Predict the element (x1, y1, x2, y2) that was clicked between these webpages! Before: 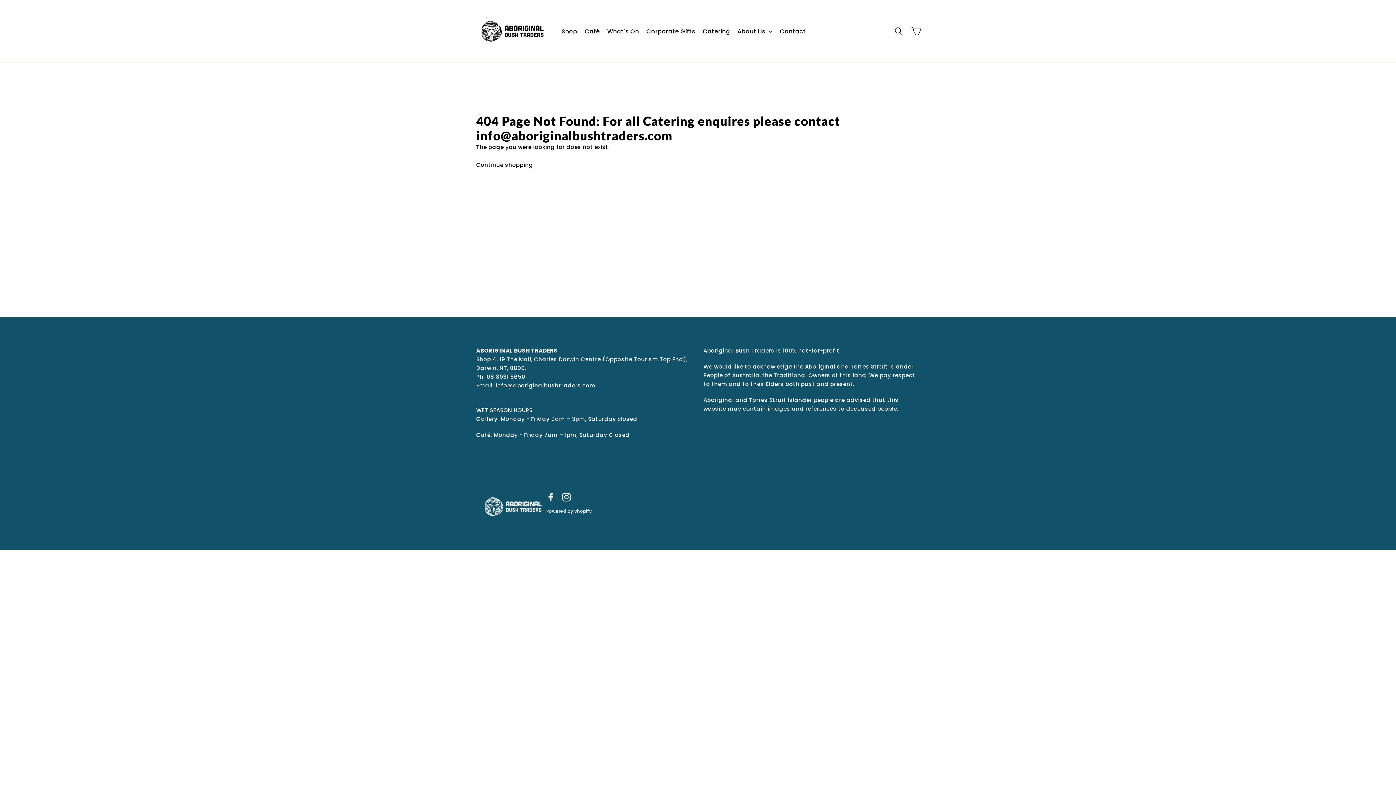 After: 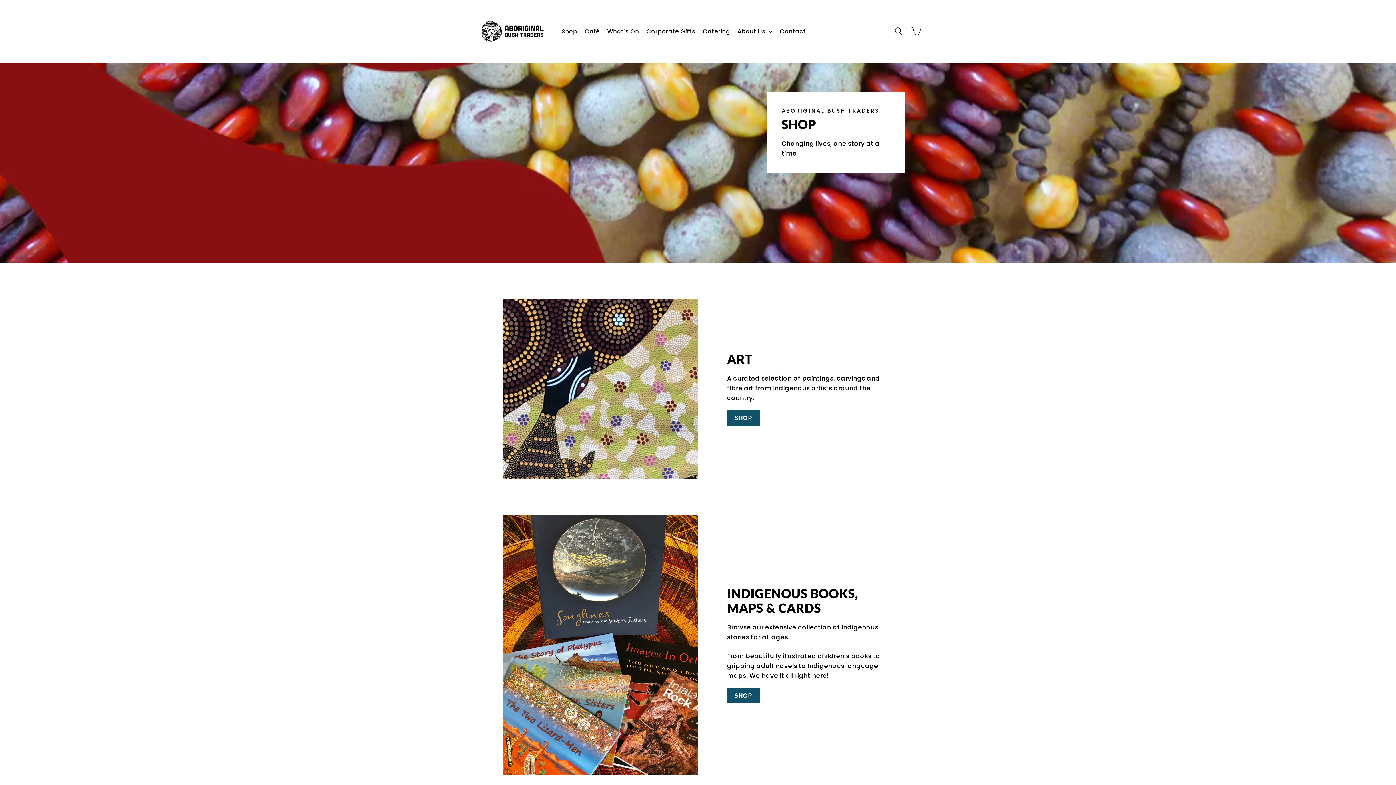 Action: bbox: (558, 24, 580, 38) label: Shop